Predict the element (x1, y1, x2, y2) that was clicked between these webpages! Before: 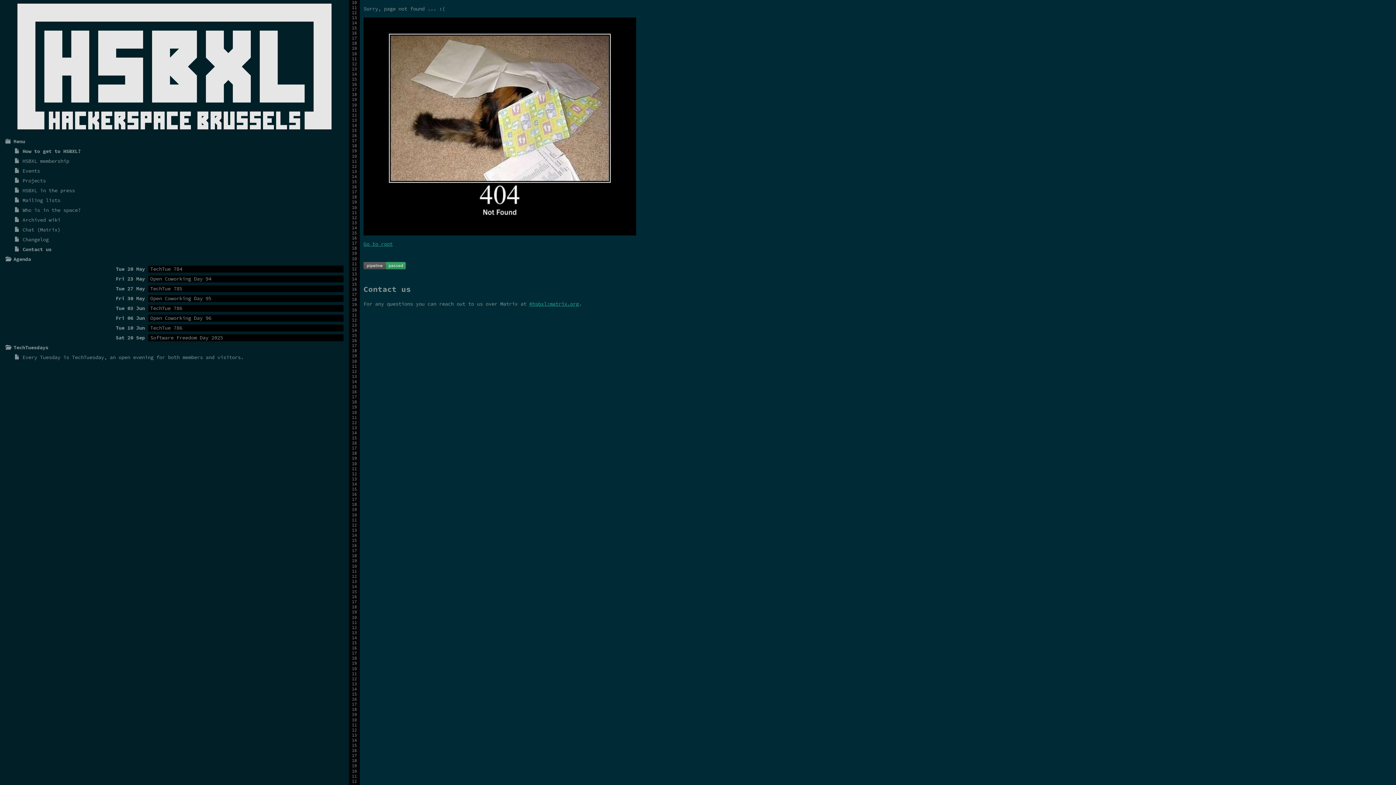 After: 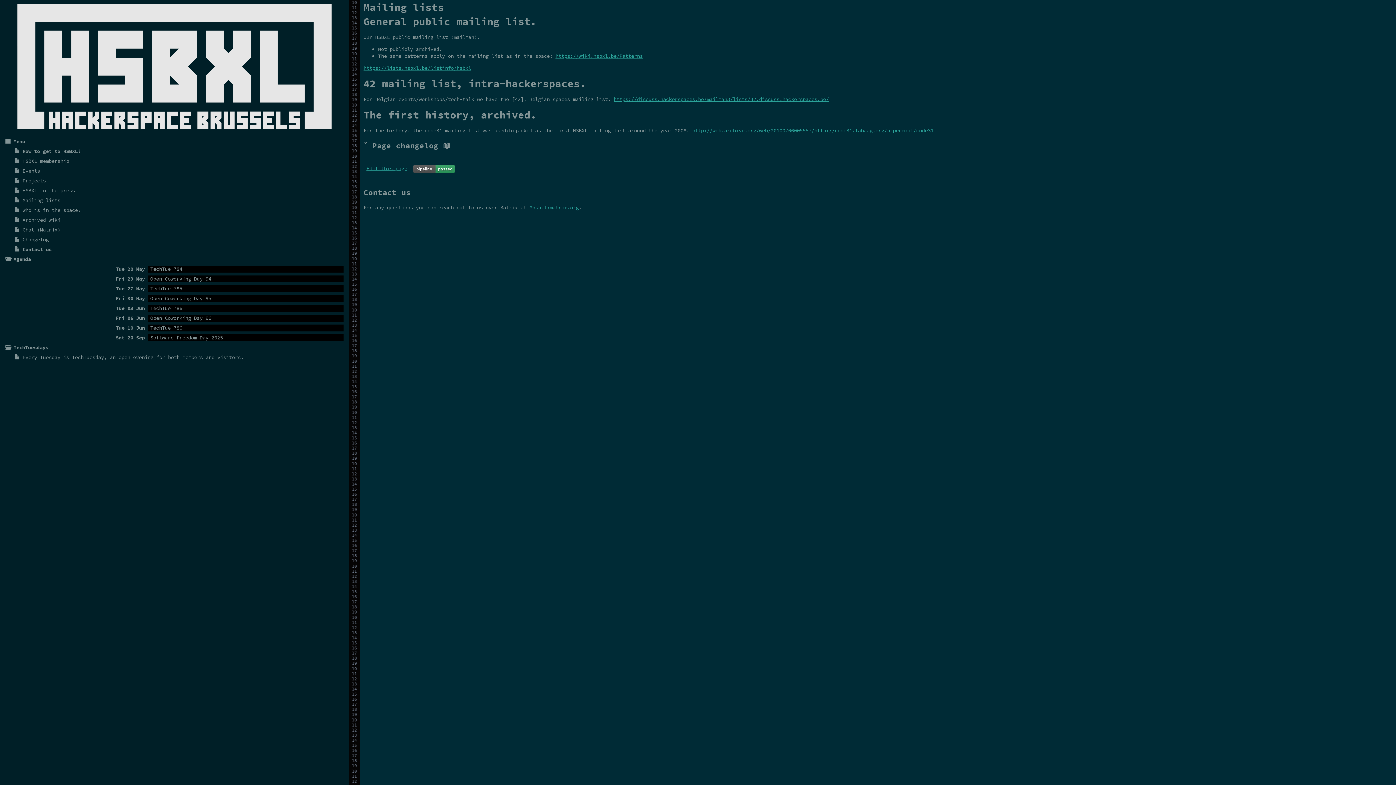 Action: bbox: (22, 196, 60, 203) label: Mailing lists